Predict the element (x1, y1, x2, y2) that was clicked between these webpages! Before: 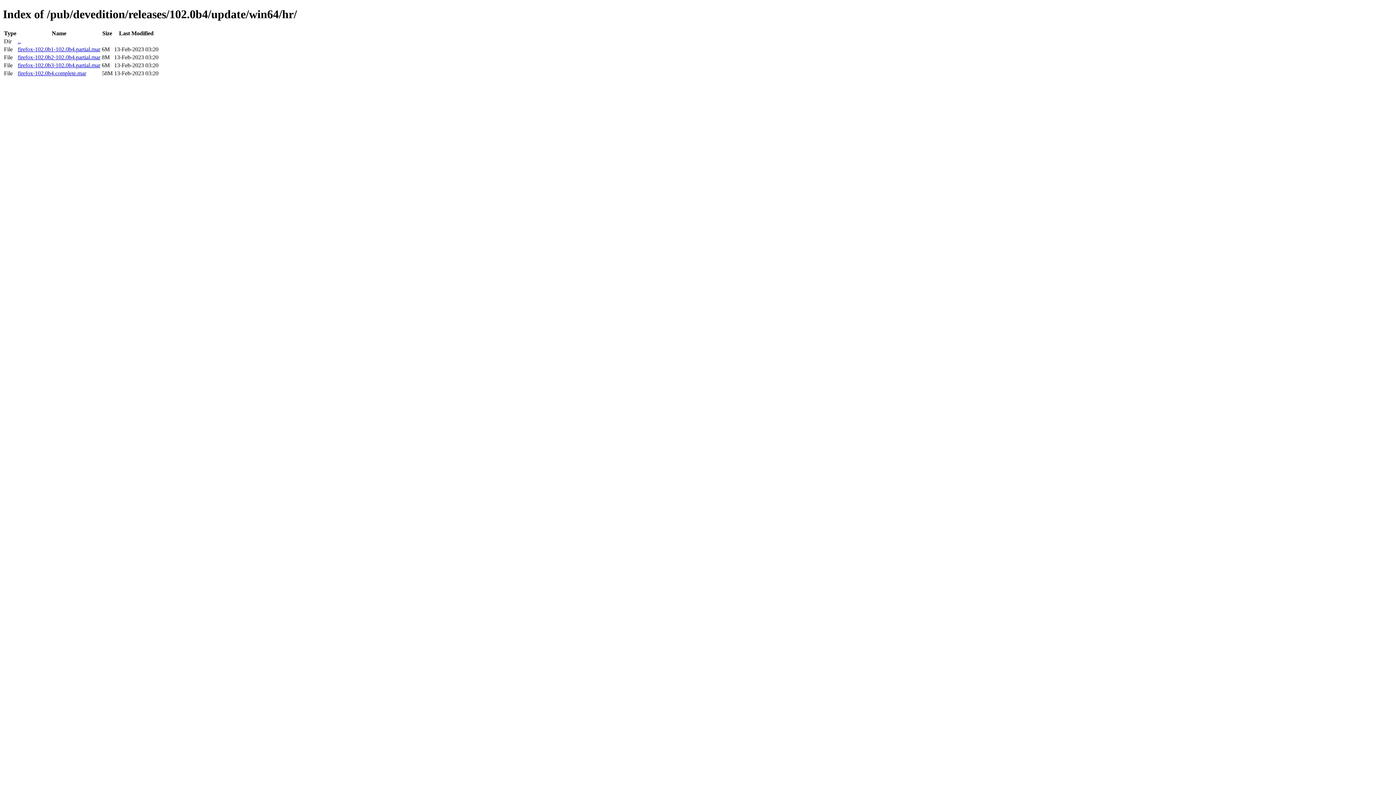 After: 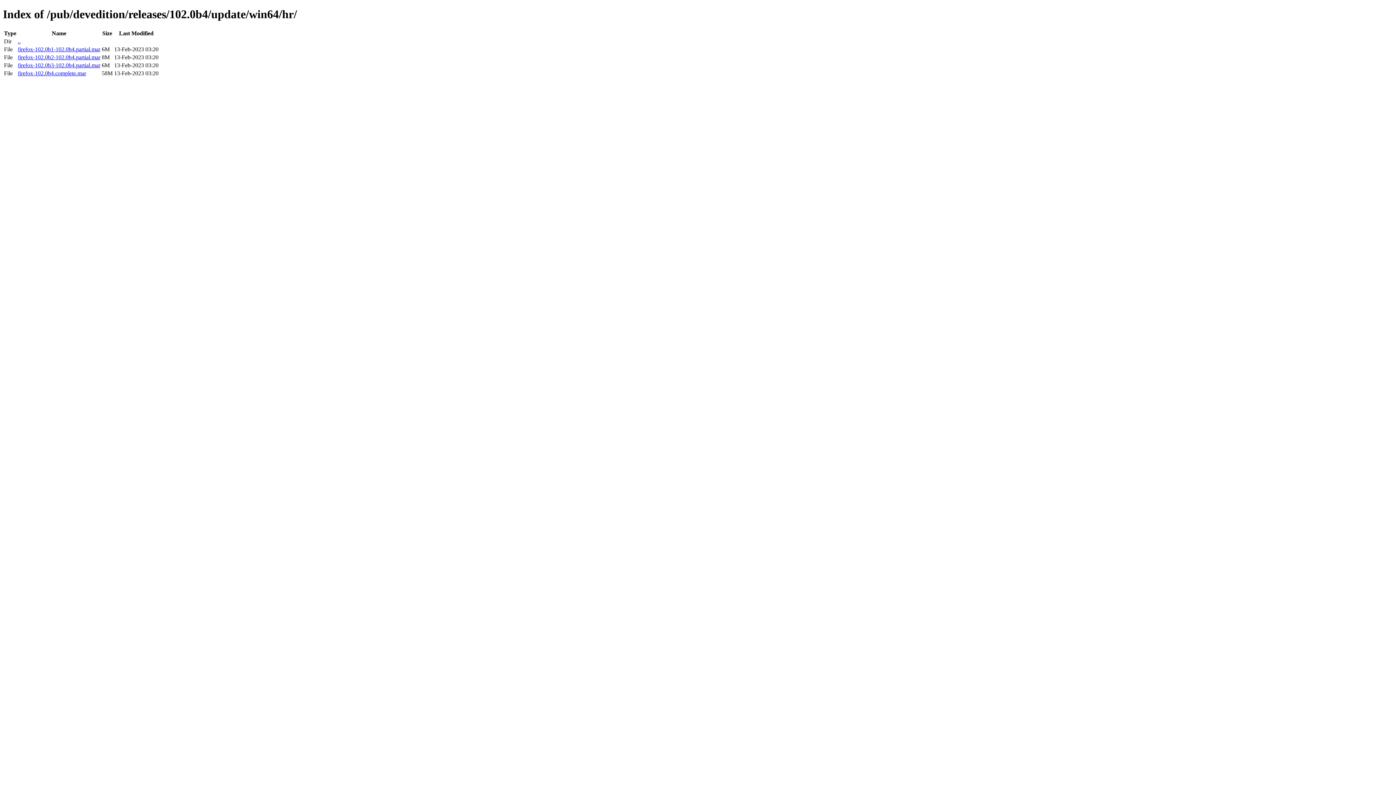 Action: label: firefox-102.0b4.complete.mar bbox: (17, 70, 86, 76)